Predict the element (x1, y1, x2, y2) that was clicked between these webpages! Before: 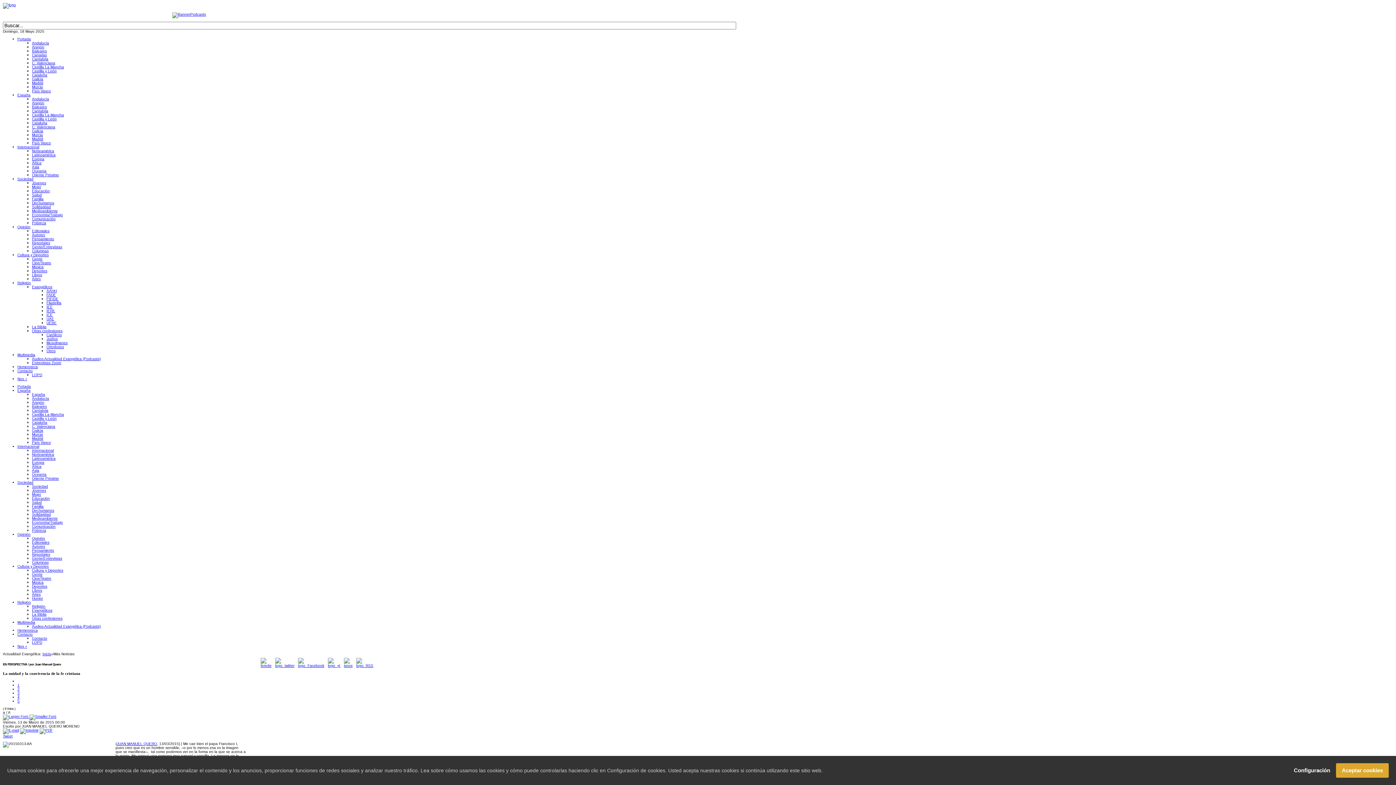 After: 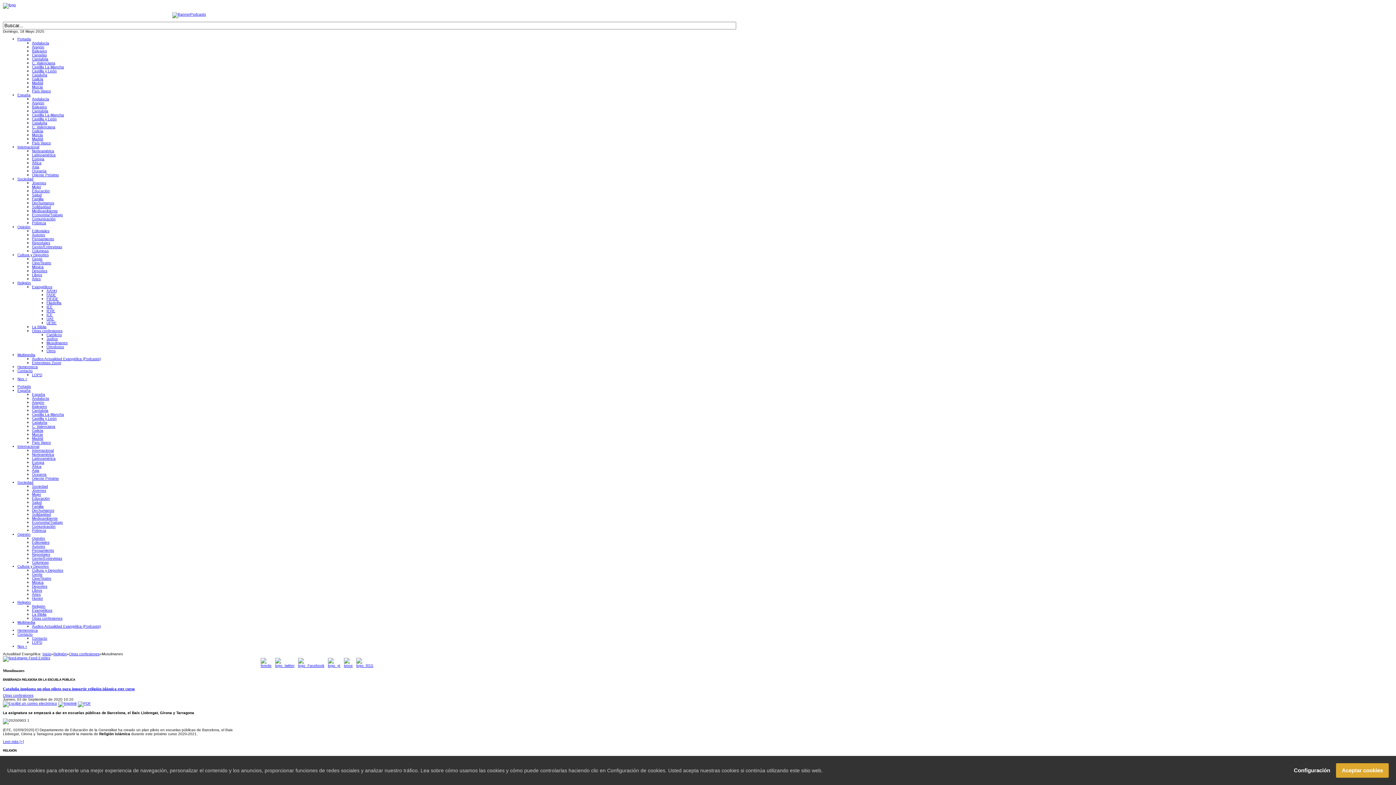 Action: label: Musulmanes bbox: (46, 341, 67, 345)